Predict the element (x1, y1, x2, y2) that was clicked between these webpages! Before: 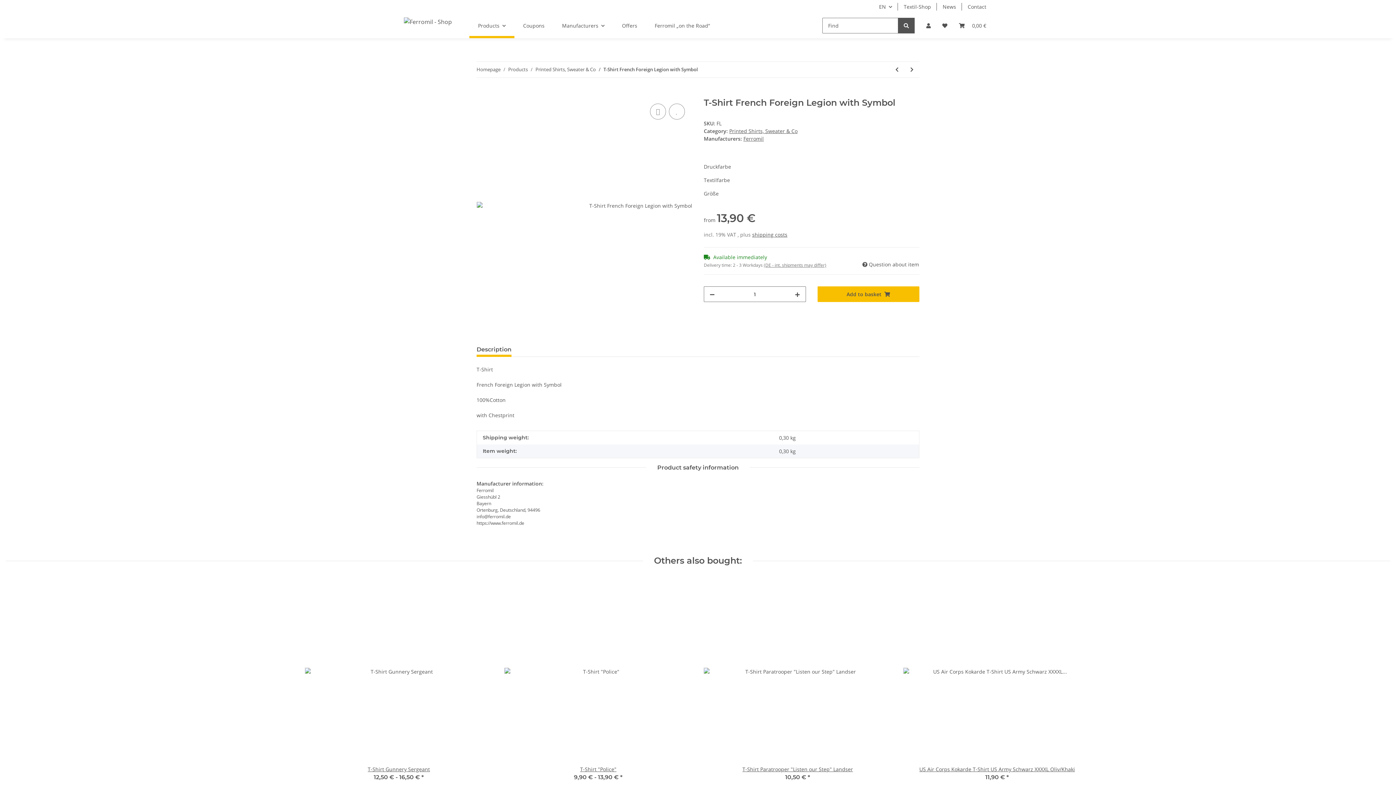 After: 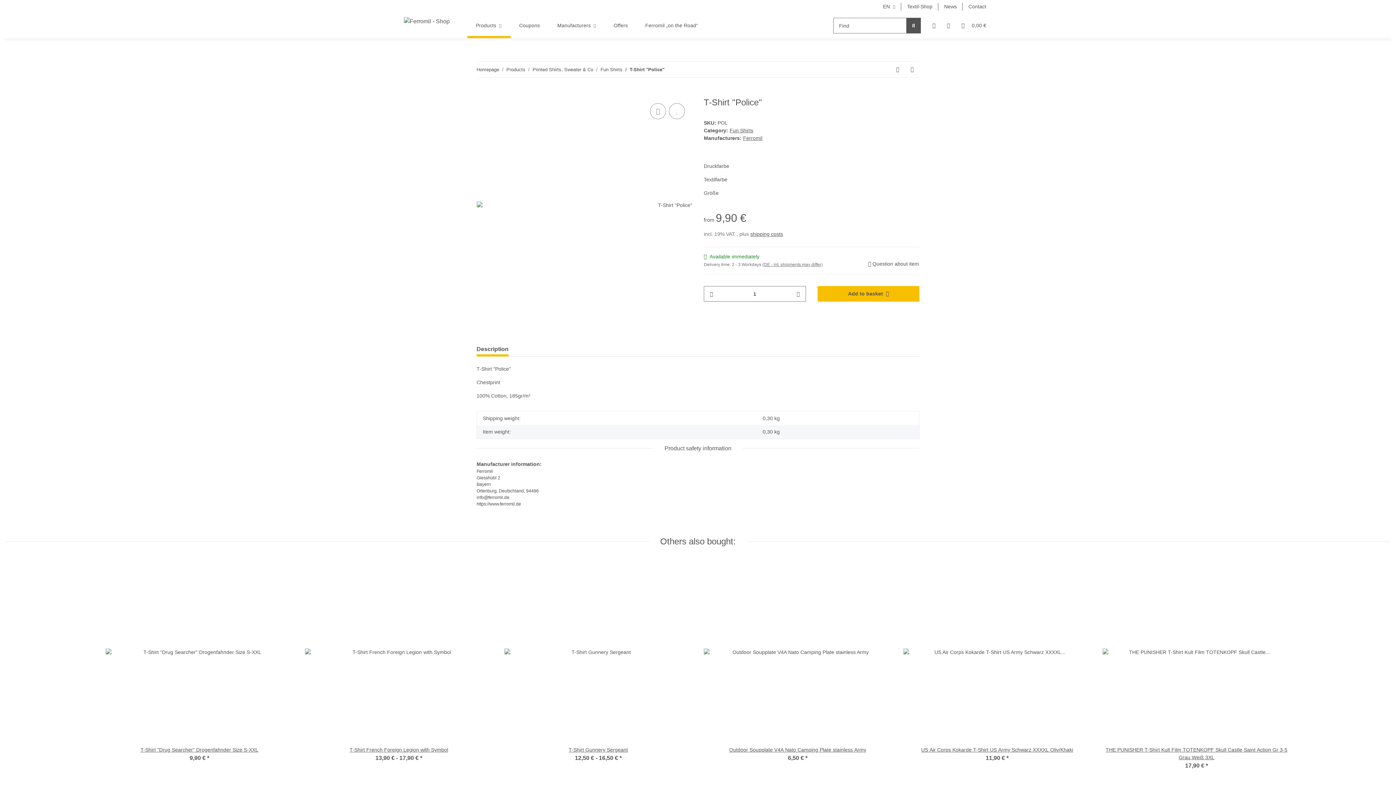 Action: bbox: (504, 577, 692, 765)